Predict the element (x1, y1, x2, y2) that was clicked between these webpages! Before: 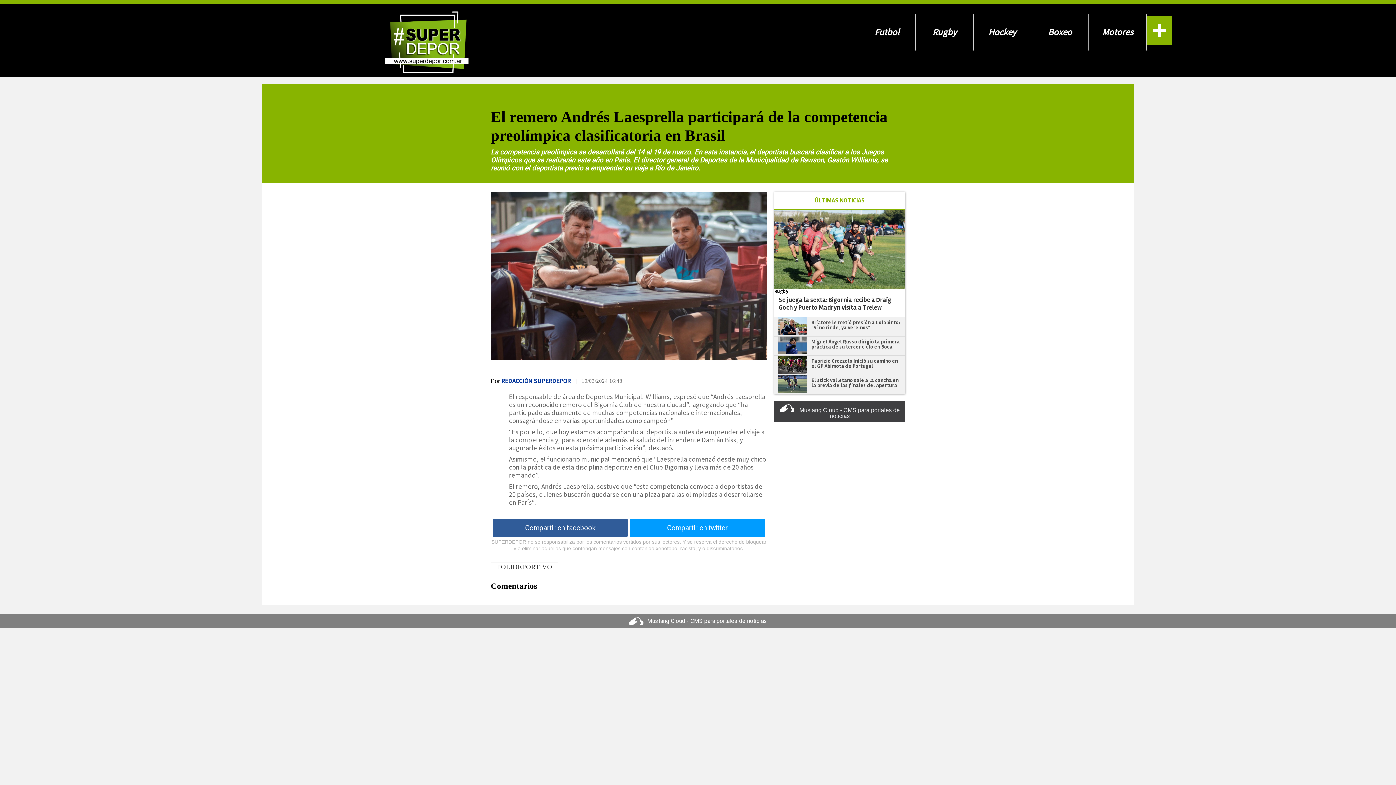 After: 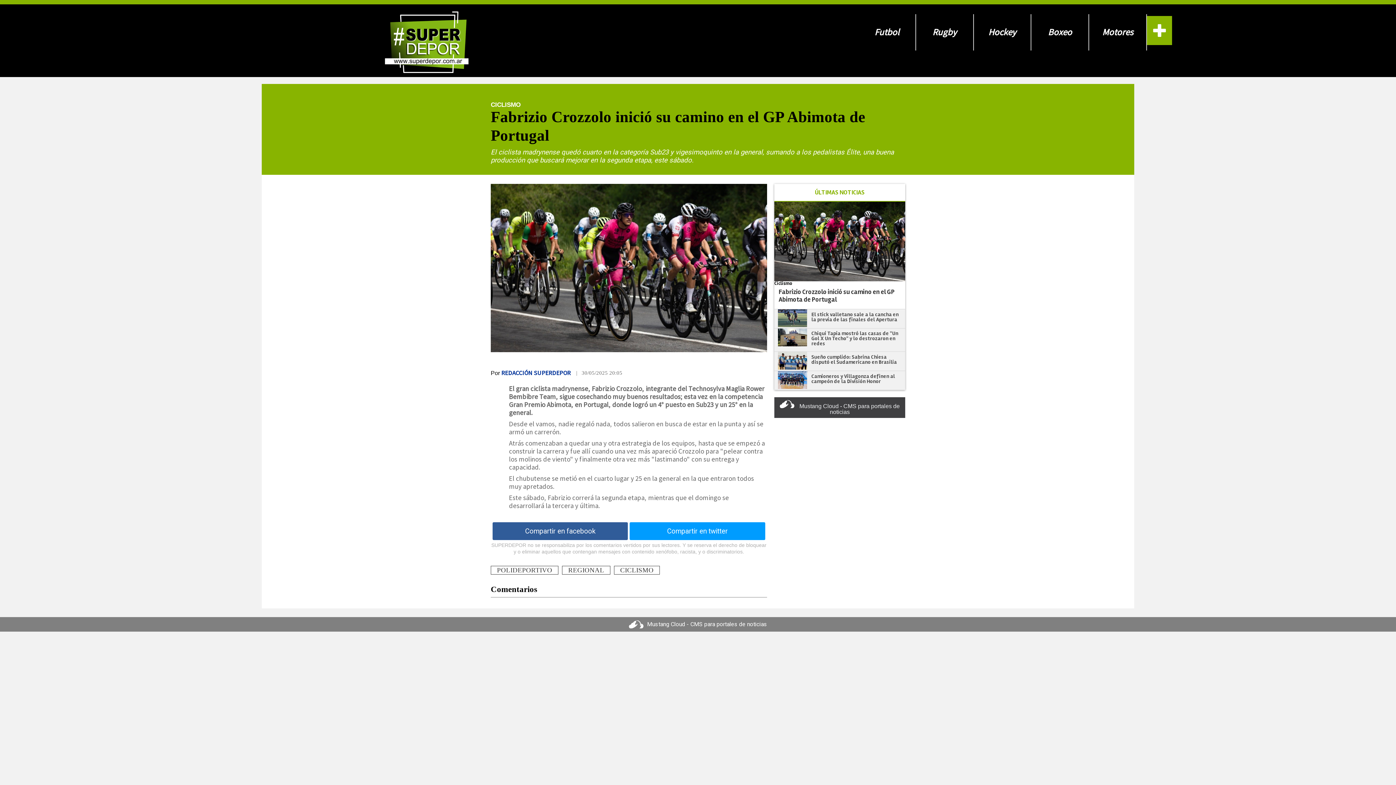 Action: bbox: (778, 369, 807, 375)